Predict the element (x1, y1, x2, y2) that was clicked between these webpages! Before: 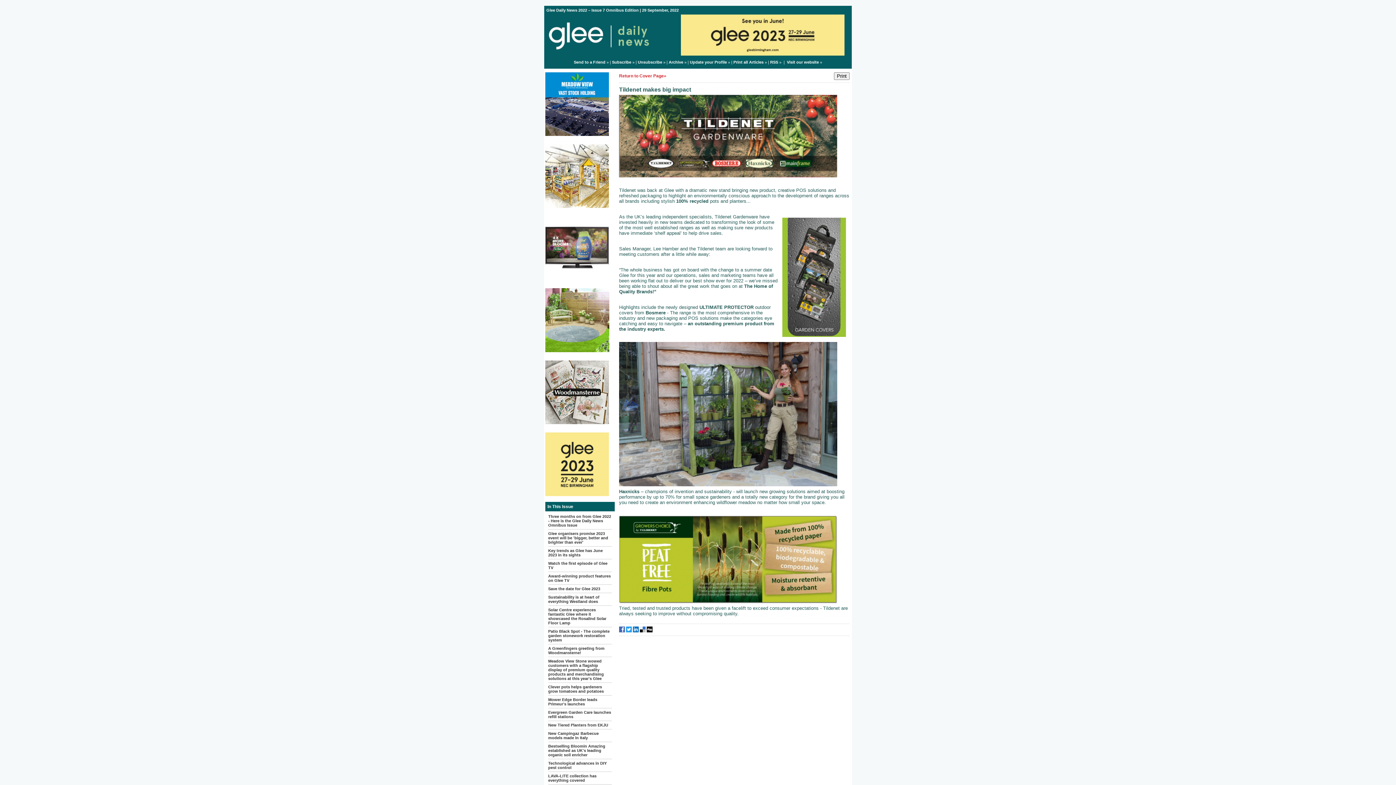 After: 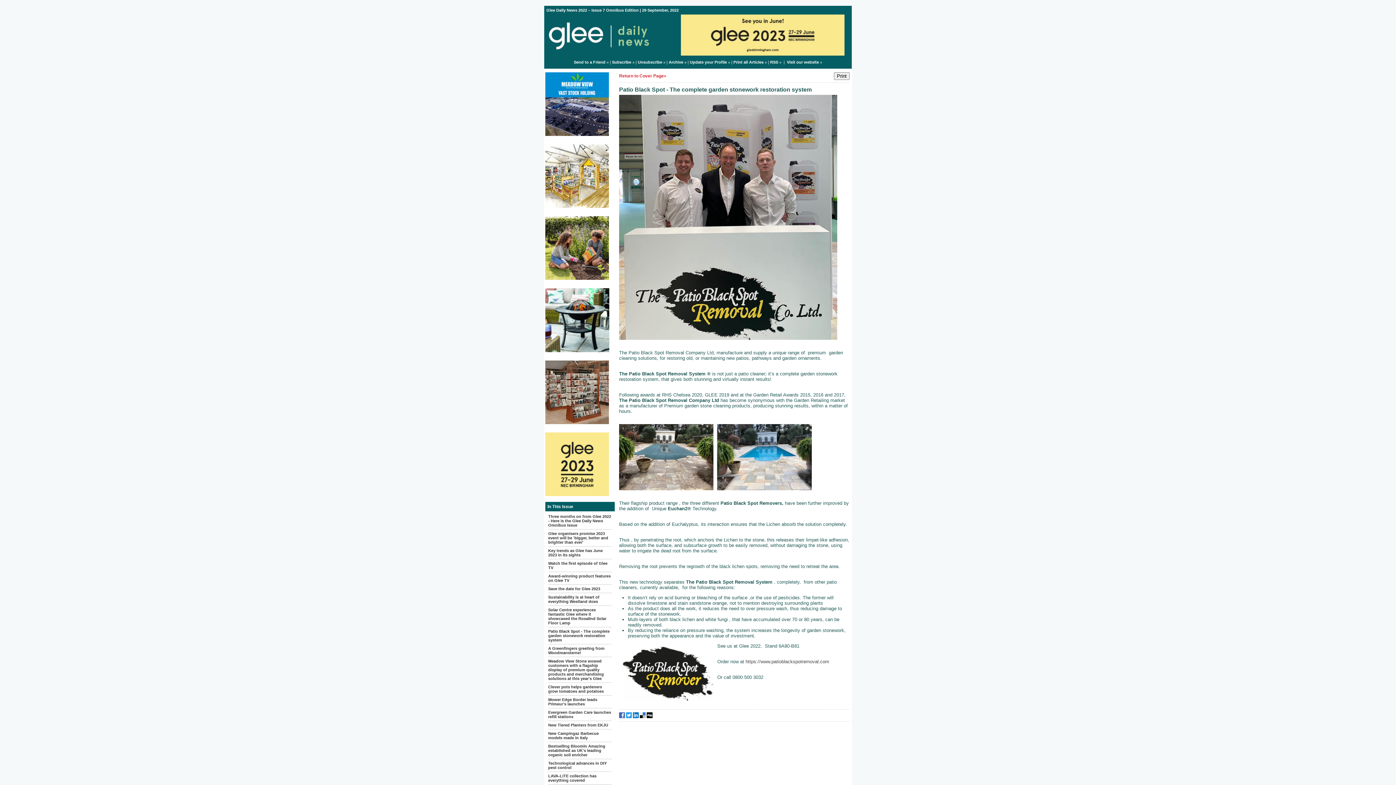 Action: label: Patio Black Spot - The complete garden stonework restoration system bbox: (548, 629, 609, 642)